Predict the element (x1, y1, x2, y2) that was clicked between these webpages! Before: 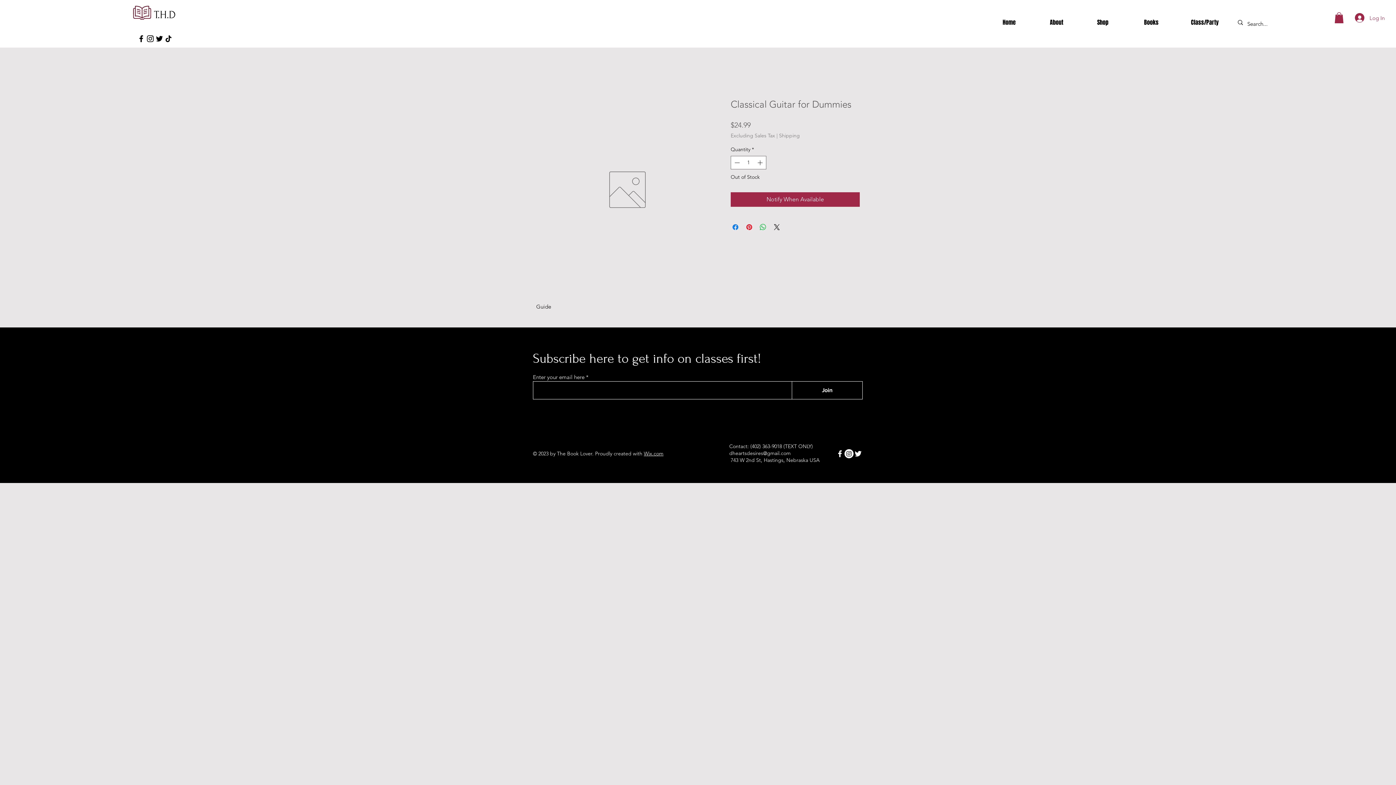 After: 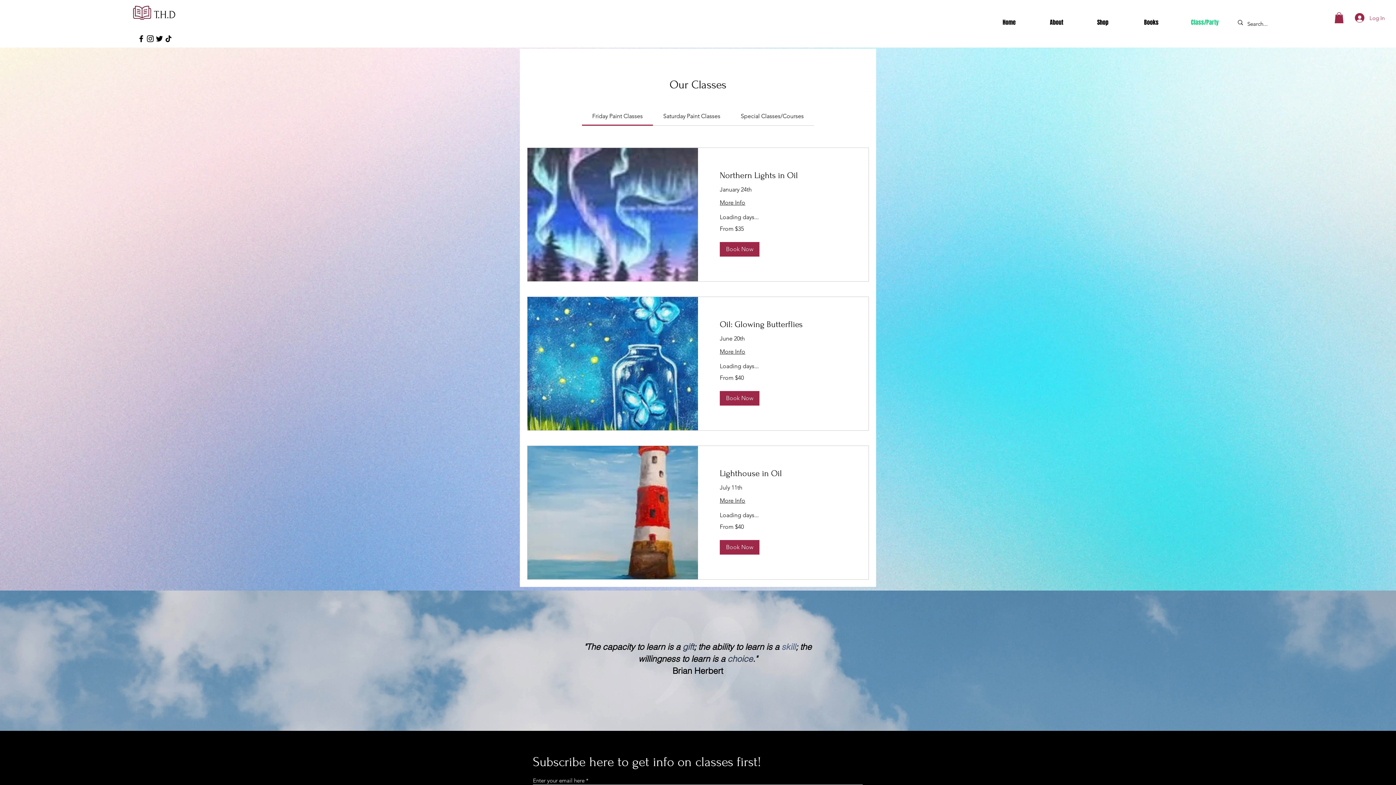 Action: label: Class/Party bbox: (1185, 13, 1232, 31)